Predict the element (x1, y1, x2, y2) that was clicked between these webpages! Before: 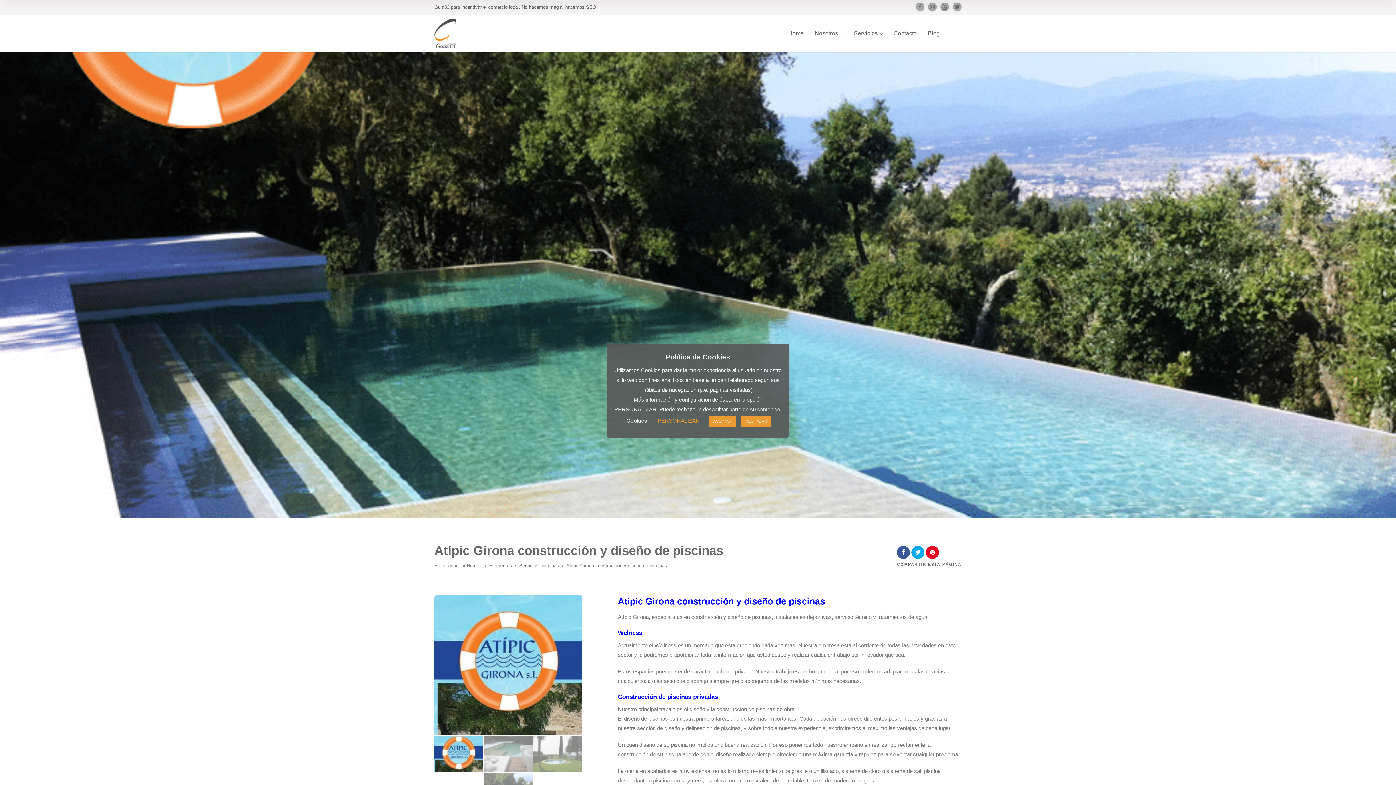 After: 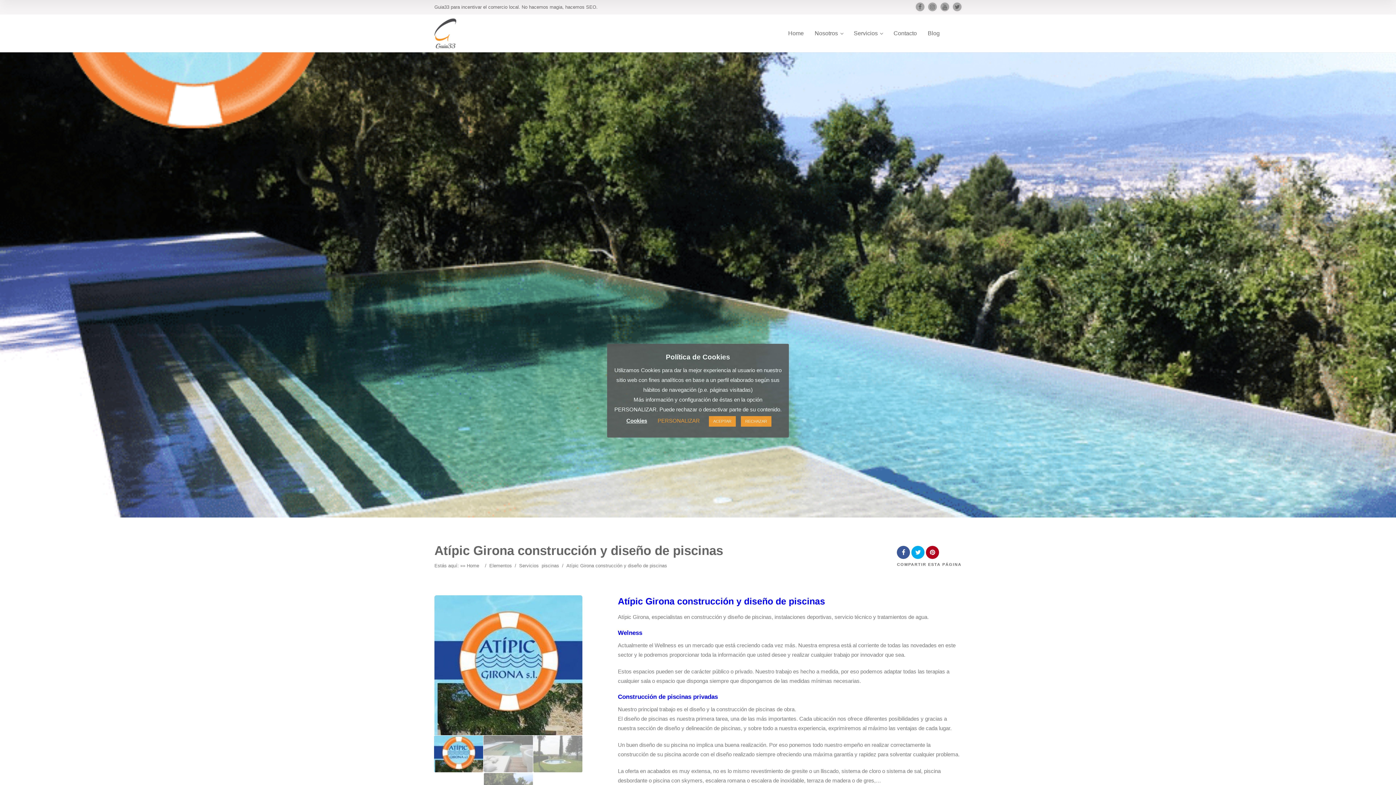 Action: bbox: (926, 549, 939, 556)